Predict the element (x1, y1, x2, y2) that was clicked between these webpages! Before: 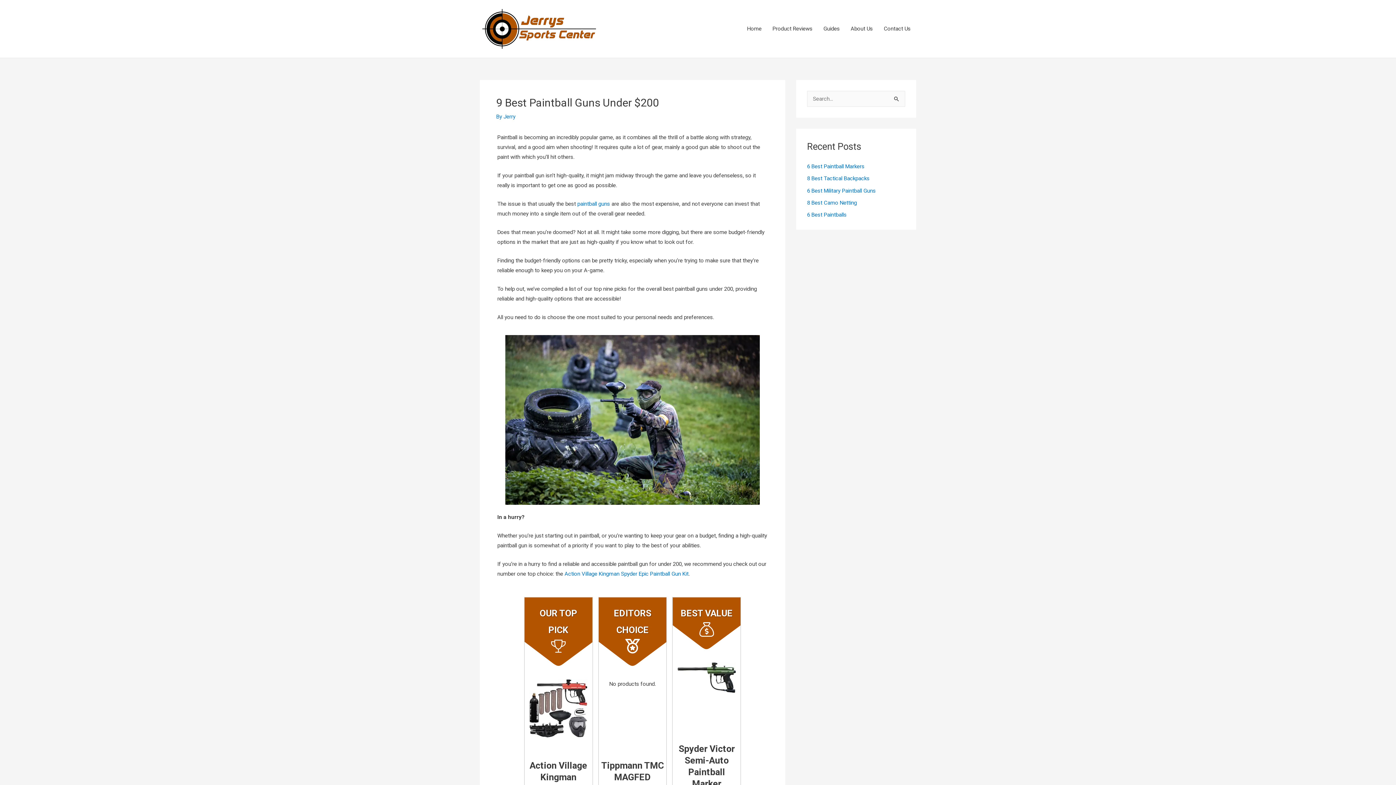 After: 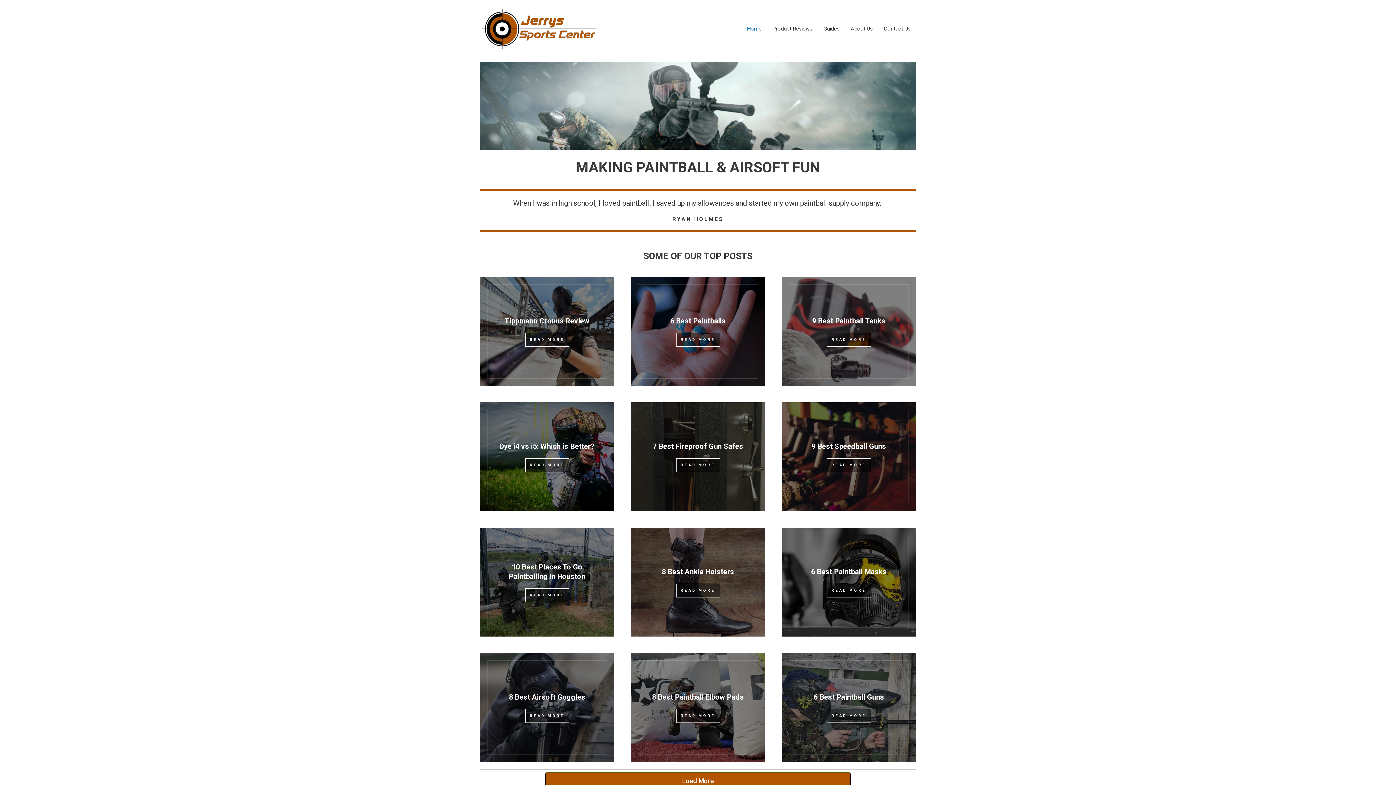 Action: bbox: (480, 25, 598, 31)